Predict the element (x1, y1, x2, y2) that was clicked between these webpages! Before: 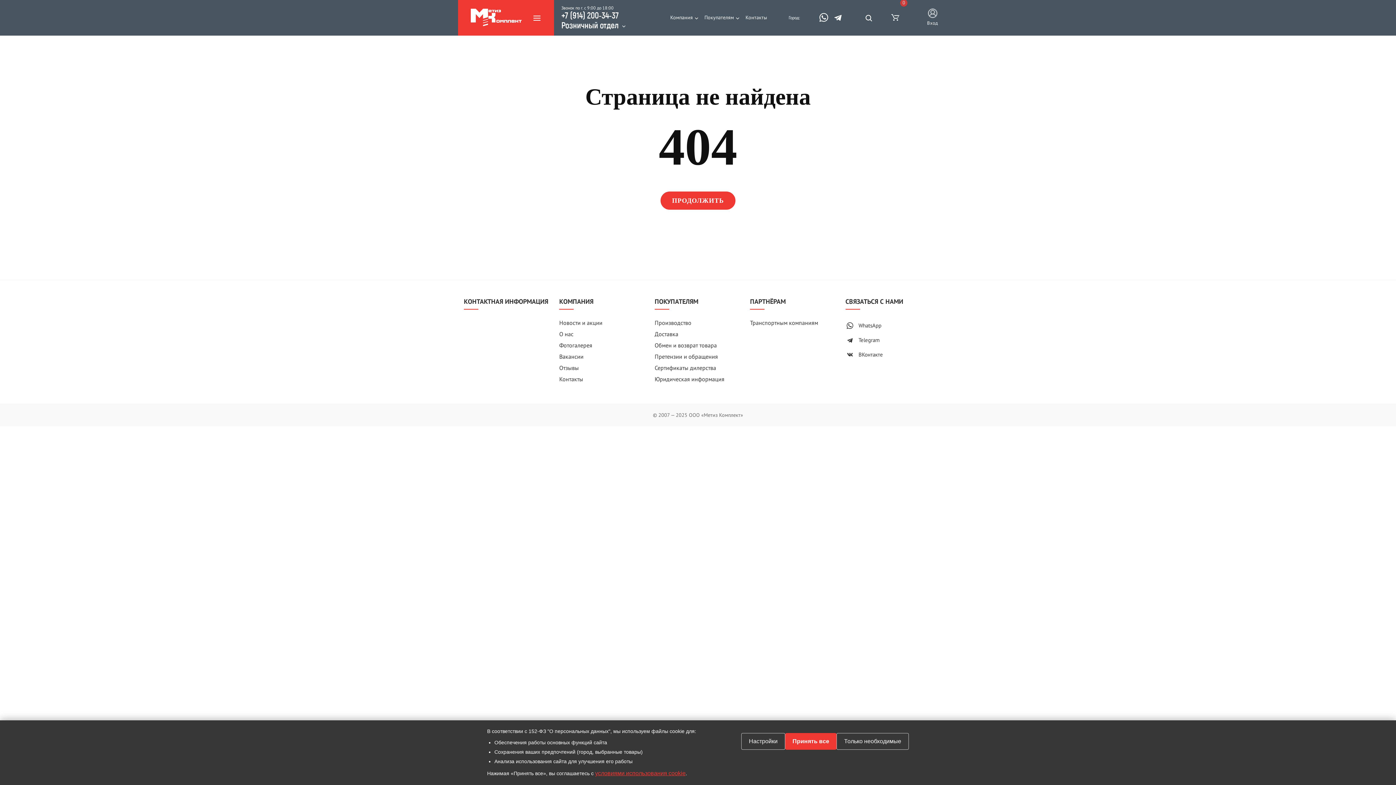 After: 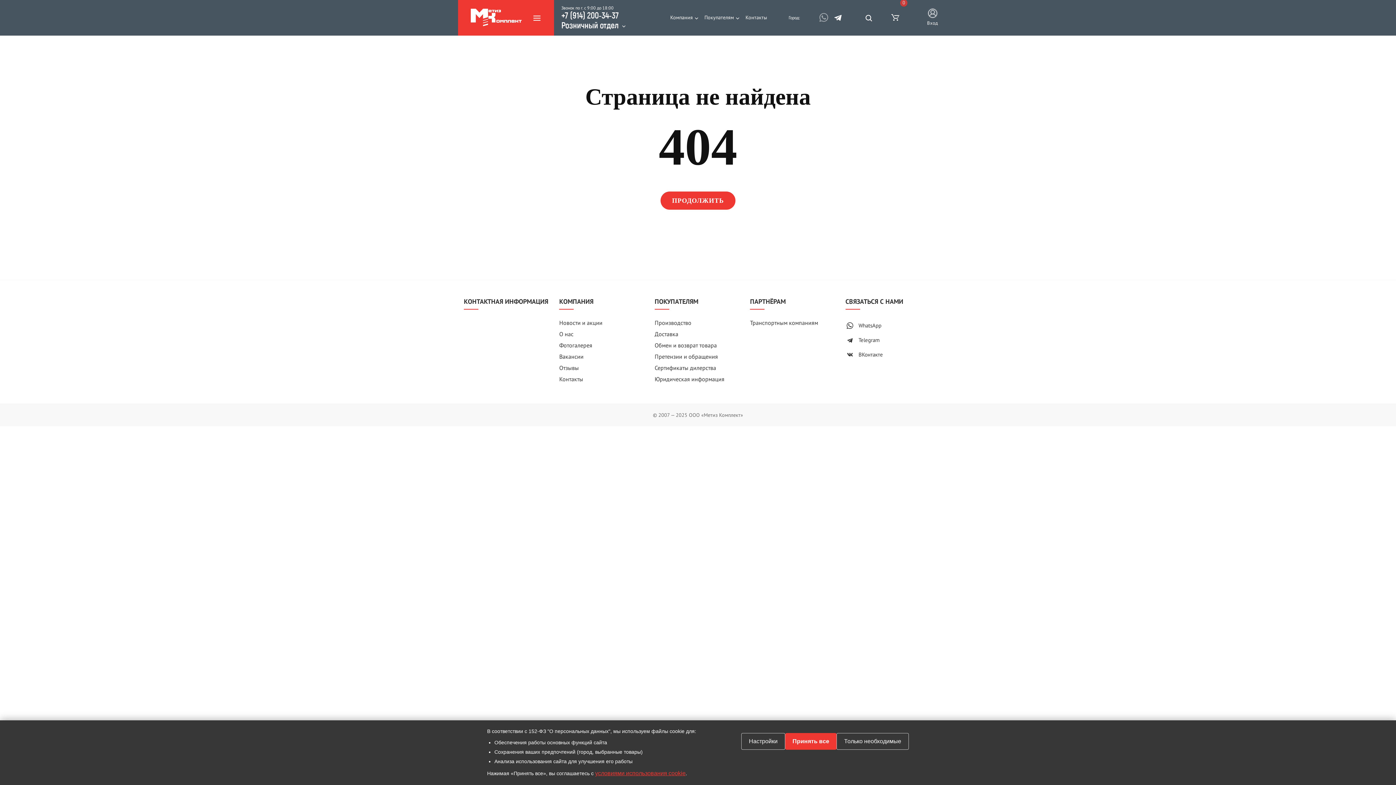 Action: bbox: (818, 11, 829, 24)